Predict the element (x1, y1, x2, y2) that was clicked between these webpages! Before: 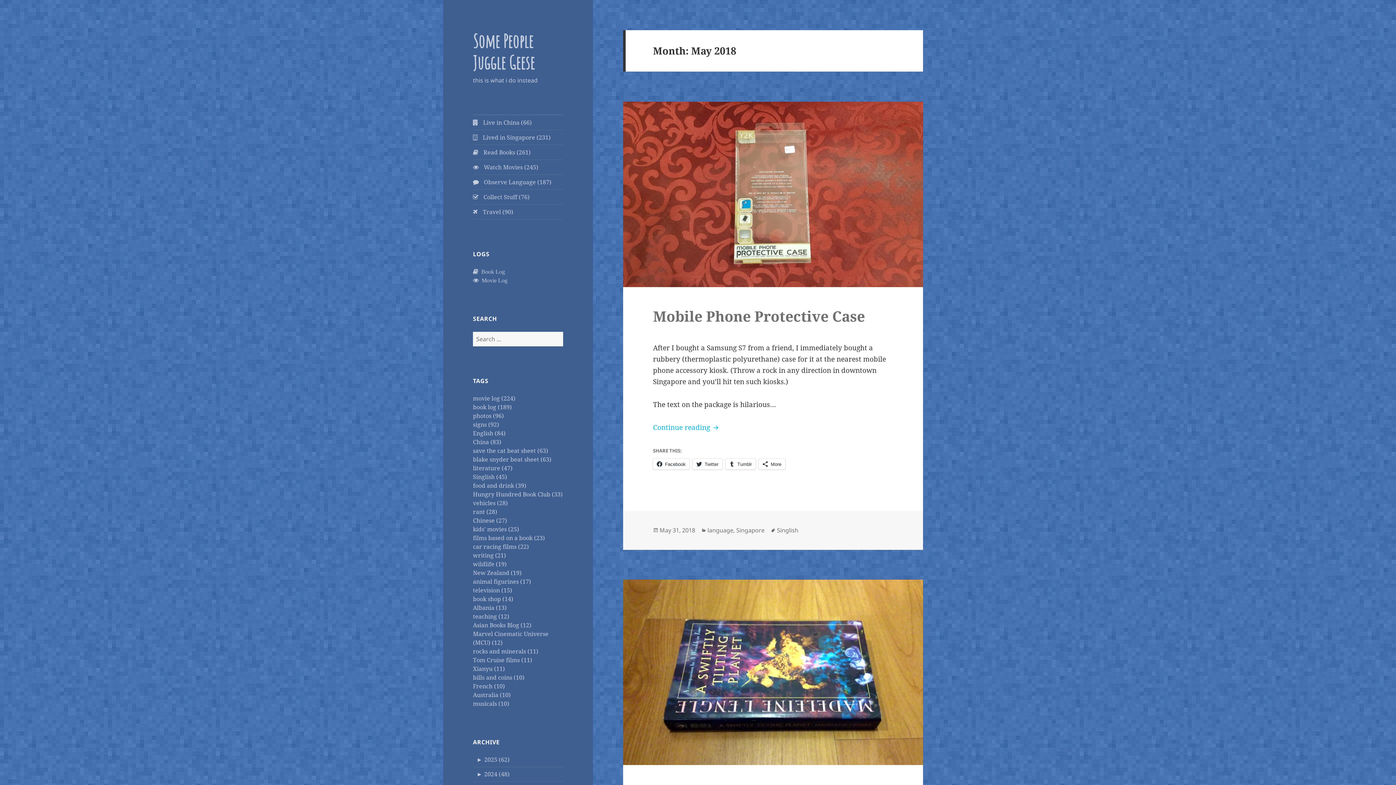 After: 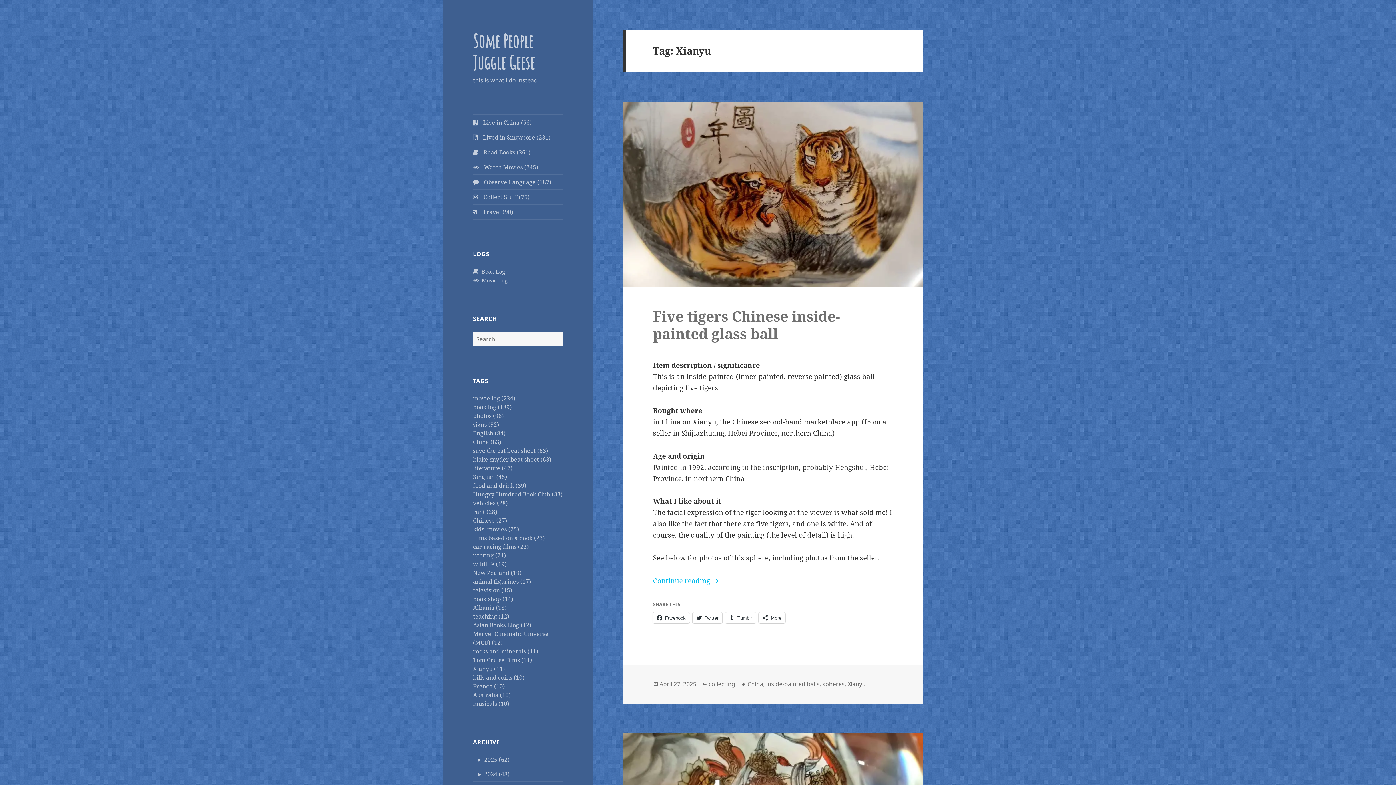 Action: label: Xianyu (11) bbox: (473, 664, 505, 672)